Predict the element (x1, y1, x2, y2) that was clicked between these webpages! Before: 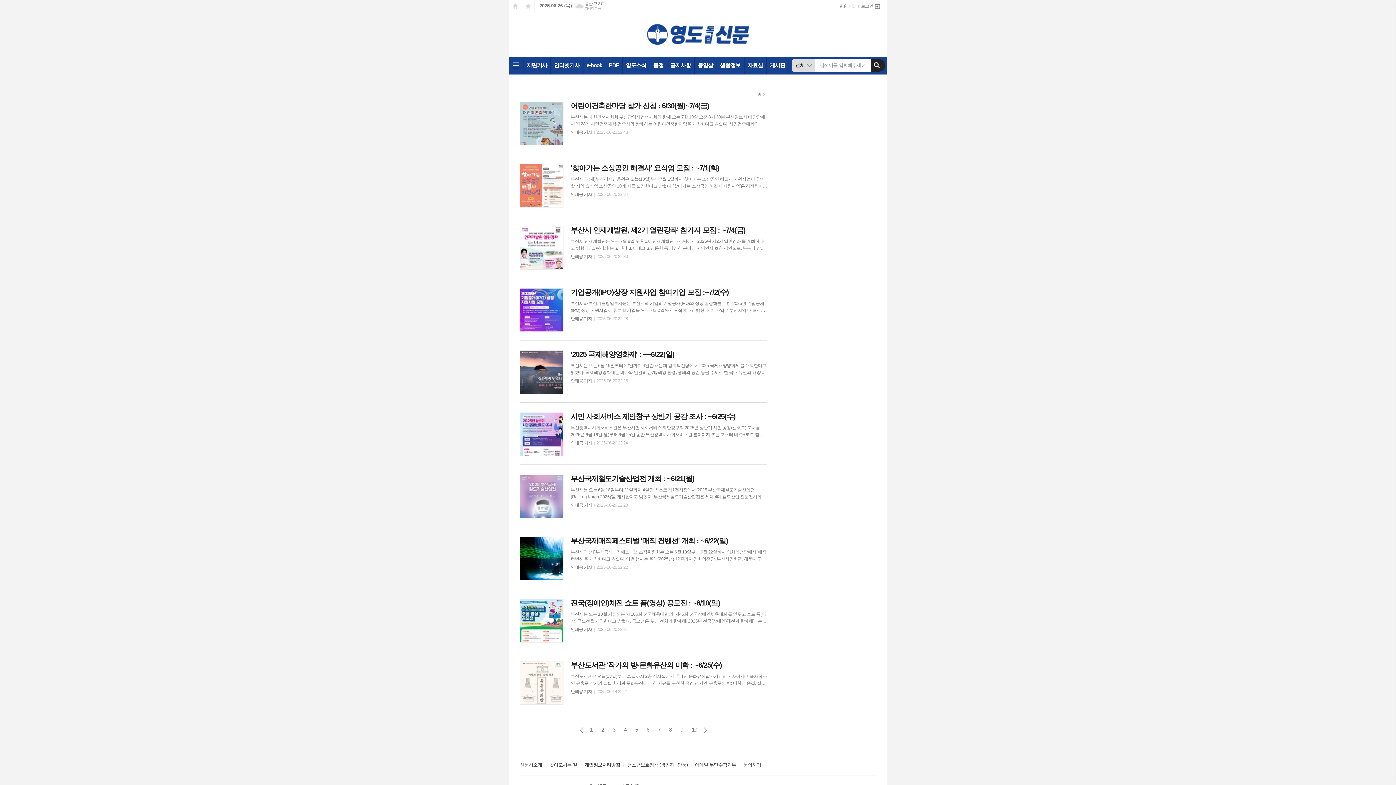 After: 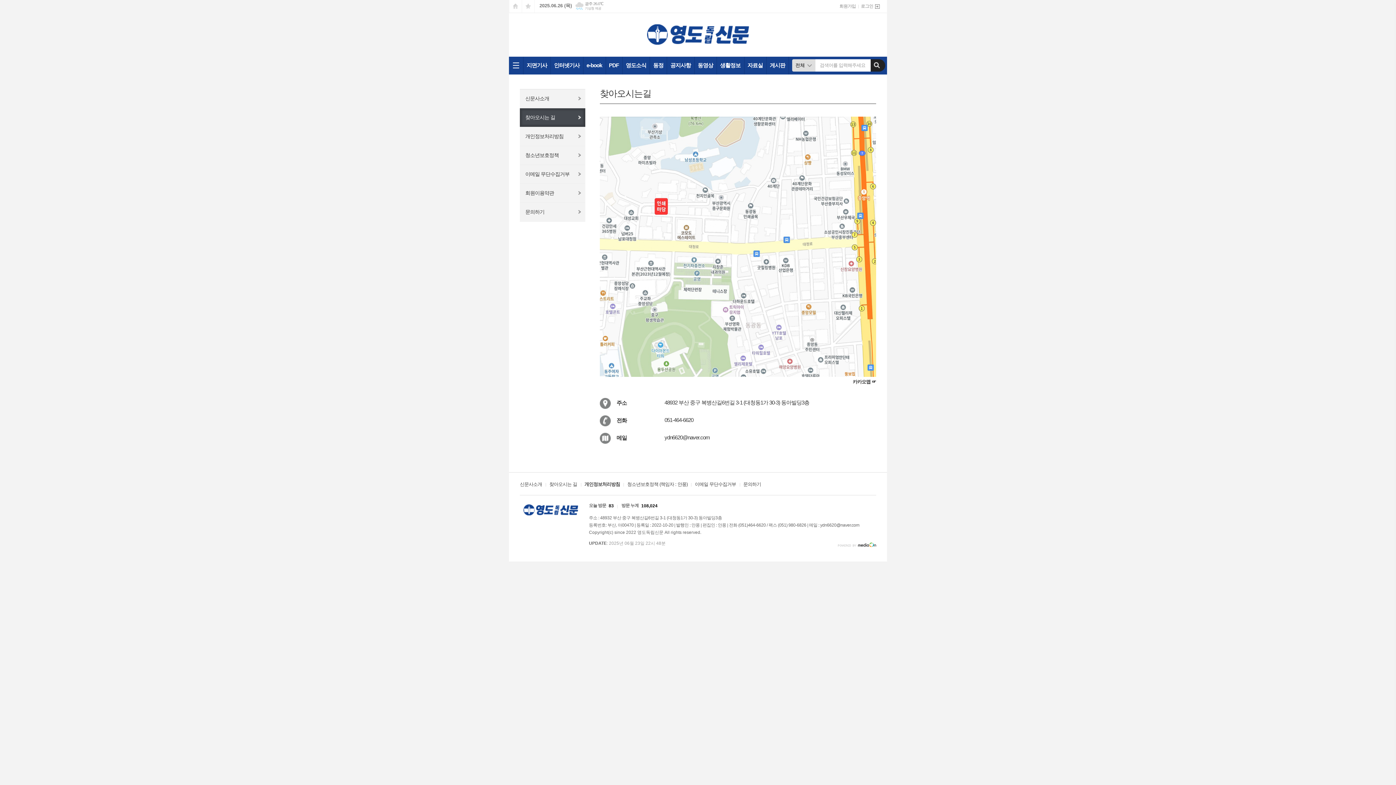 Action: bbox: (549, 762, 577, 768) label: 찾아오시는 길